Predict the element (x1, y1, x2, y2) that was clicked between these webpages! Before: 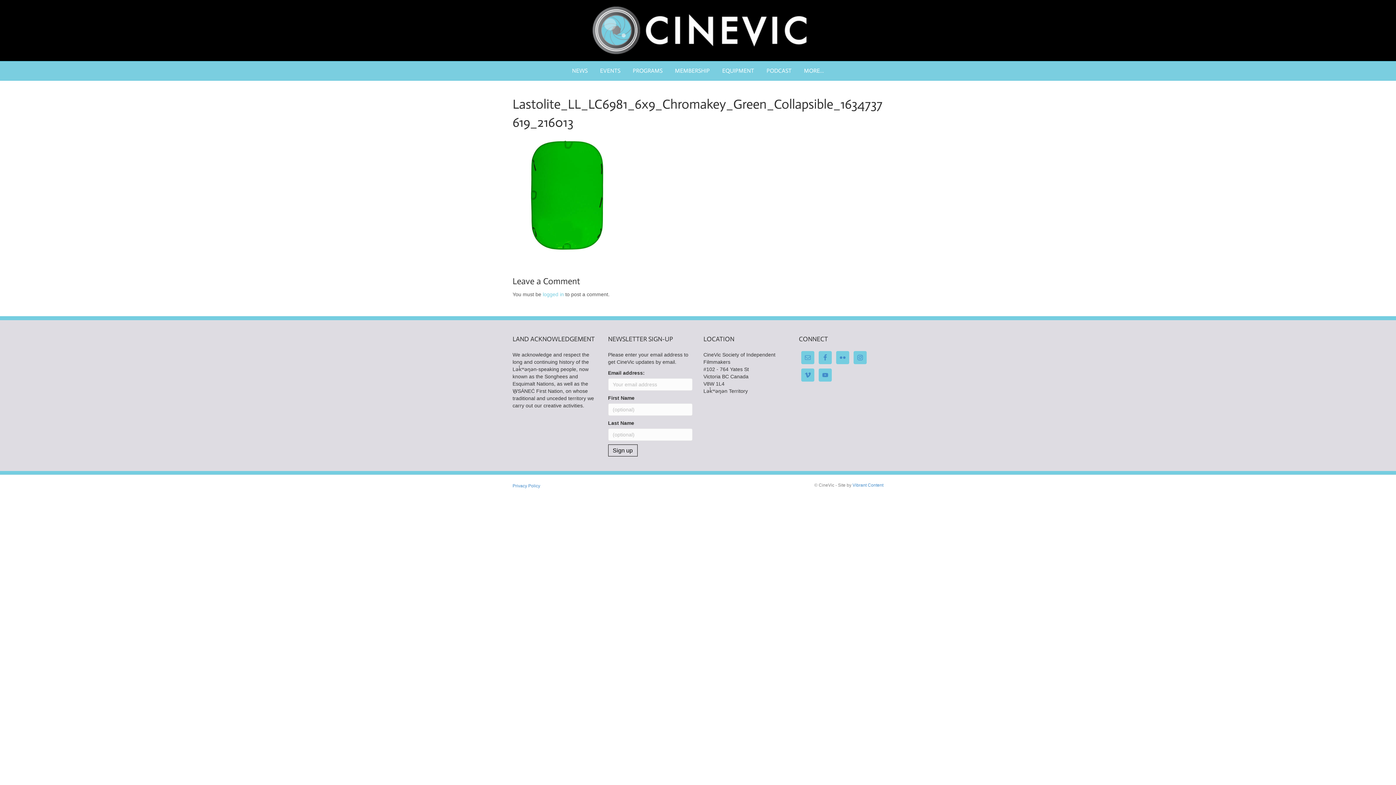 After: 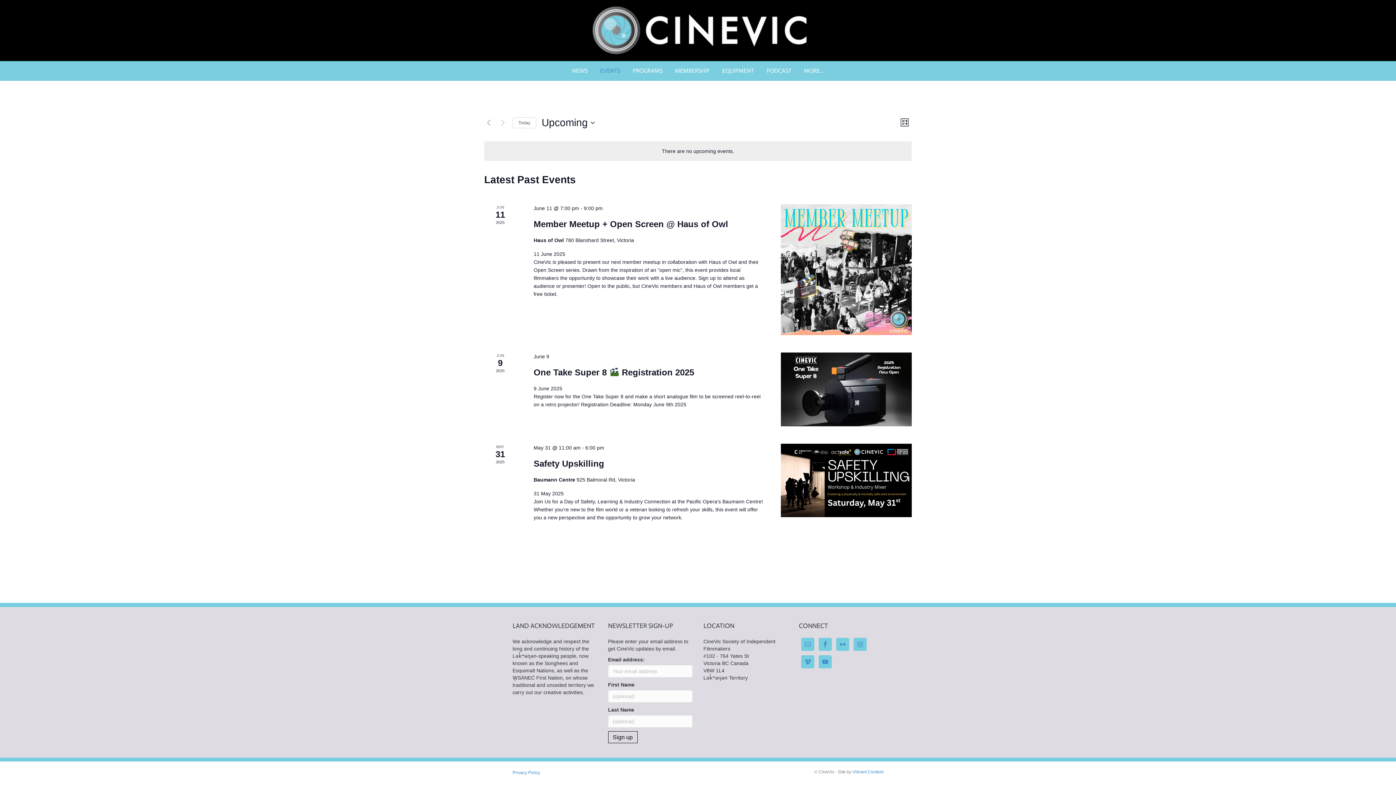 Action: label: EVENTS bbox: (594, 61, 626, 80)